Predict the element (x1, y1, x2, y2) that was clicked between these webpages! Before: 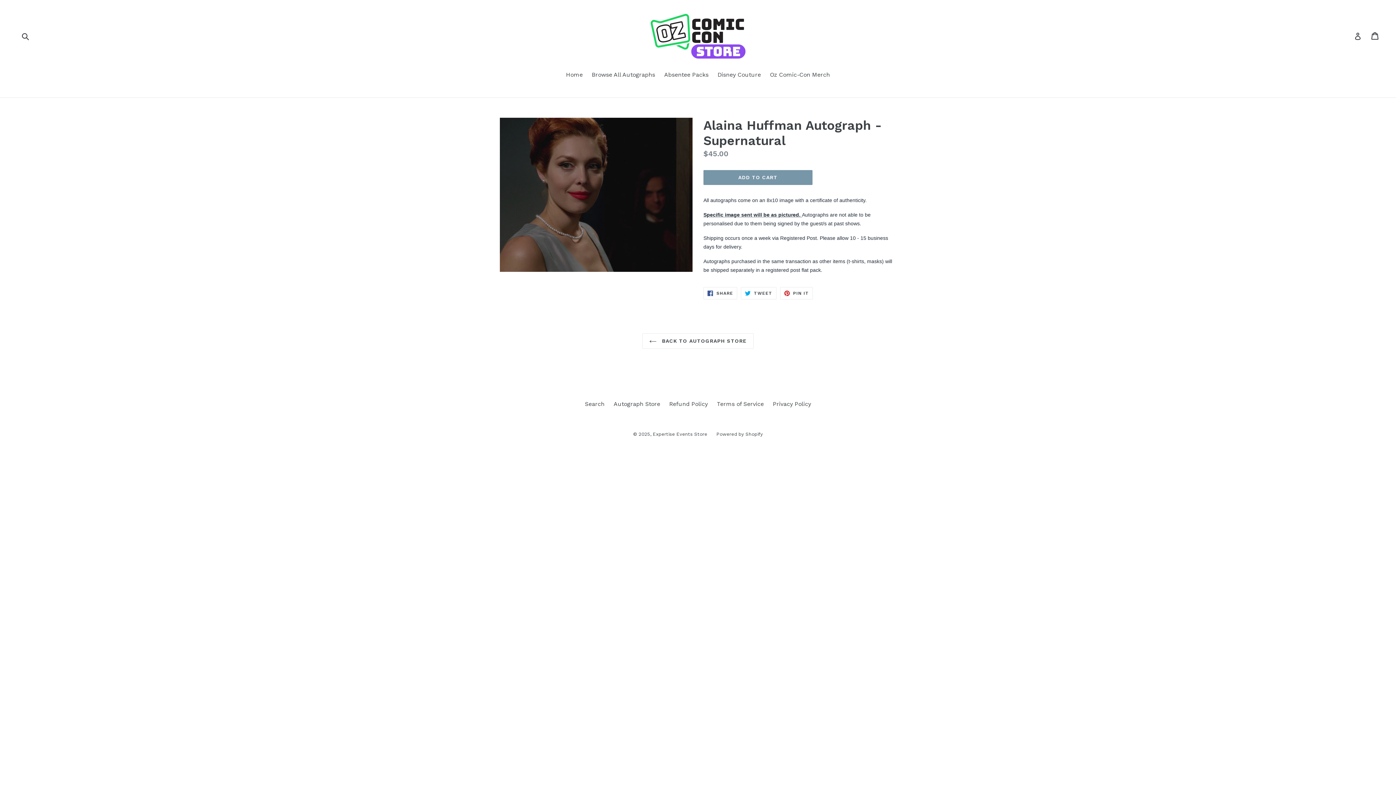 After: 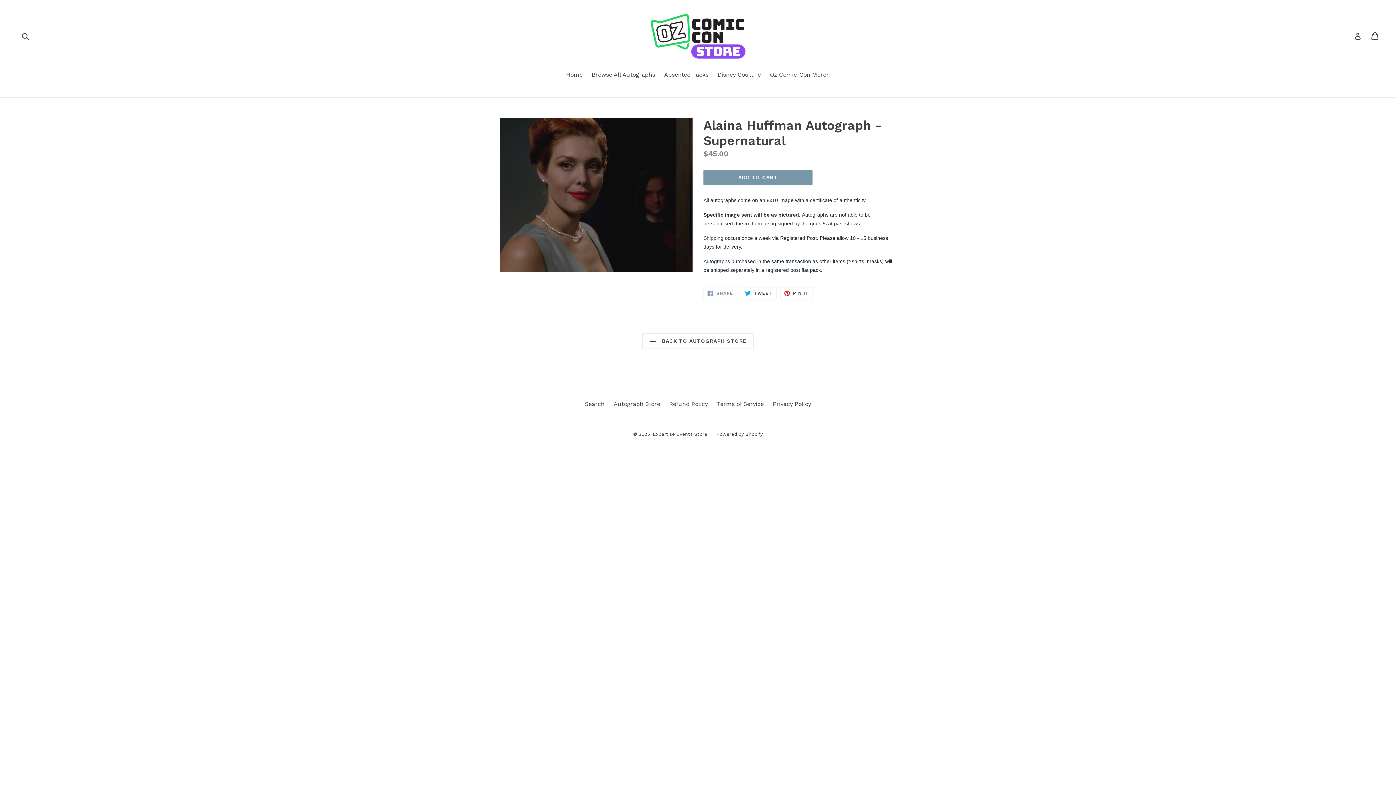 Action: bbox: (703, 287, 737, 299) label:  SHARE
SHARE ON FACEBOOK